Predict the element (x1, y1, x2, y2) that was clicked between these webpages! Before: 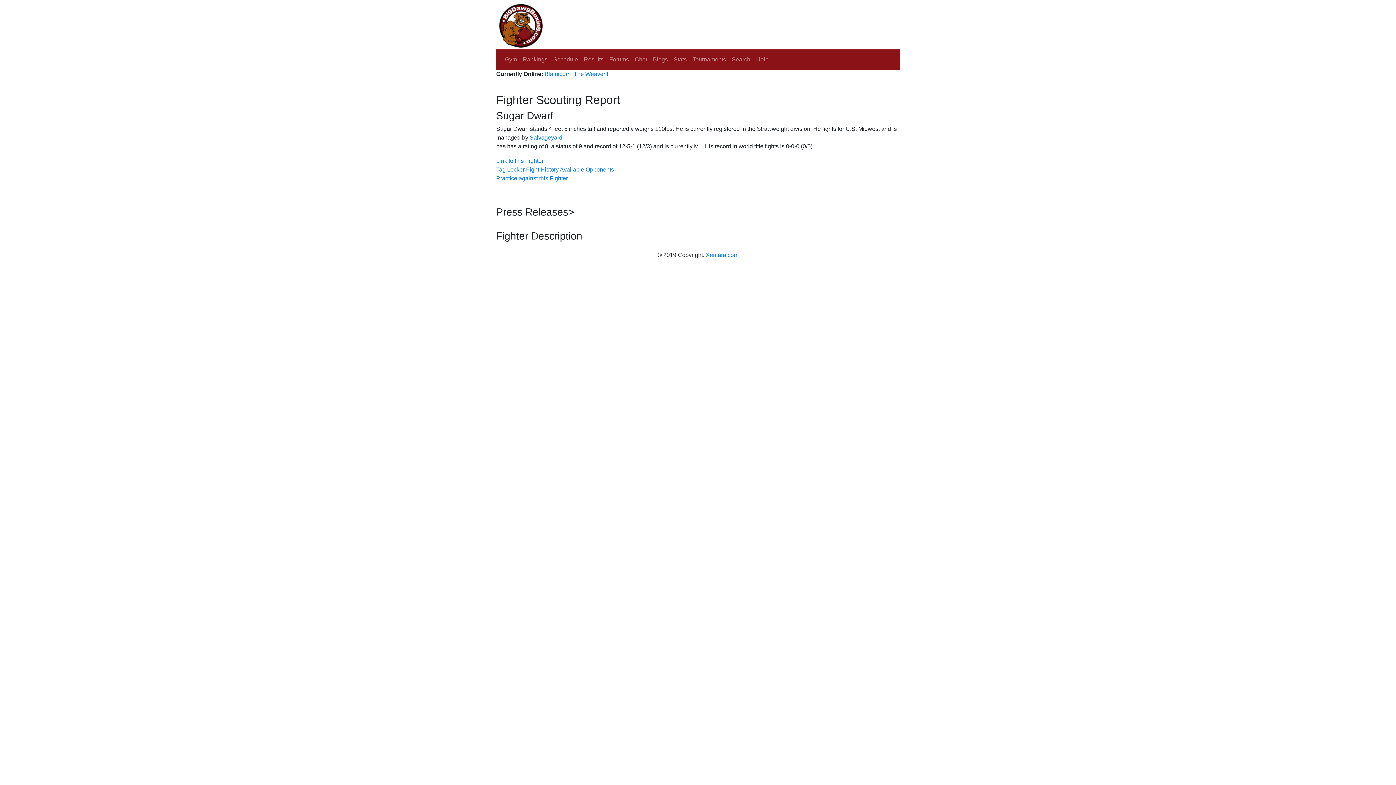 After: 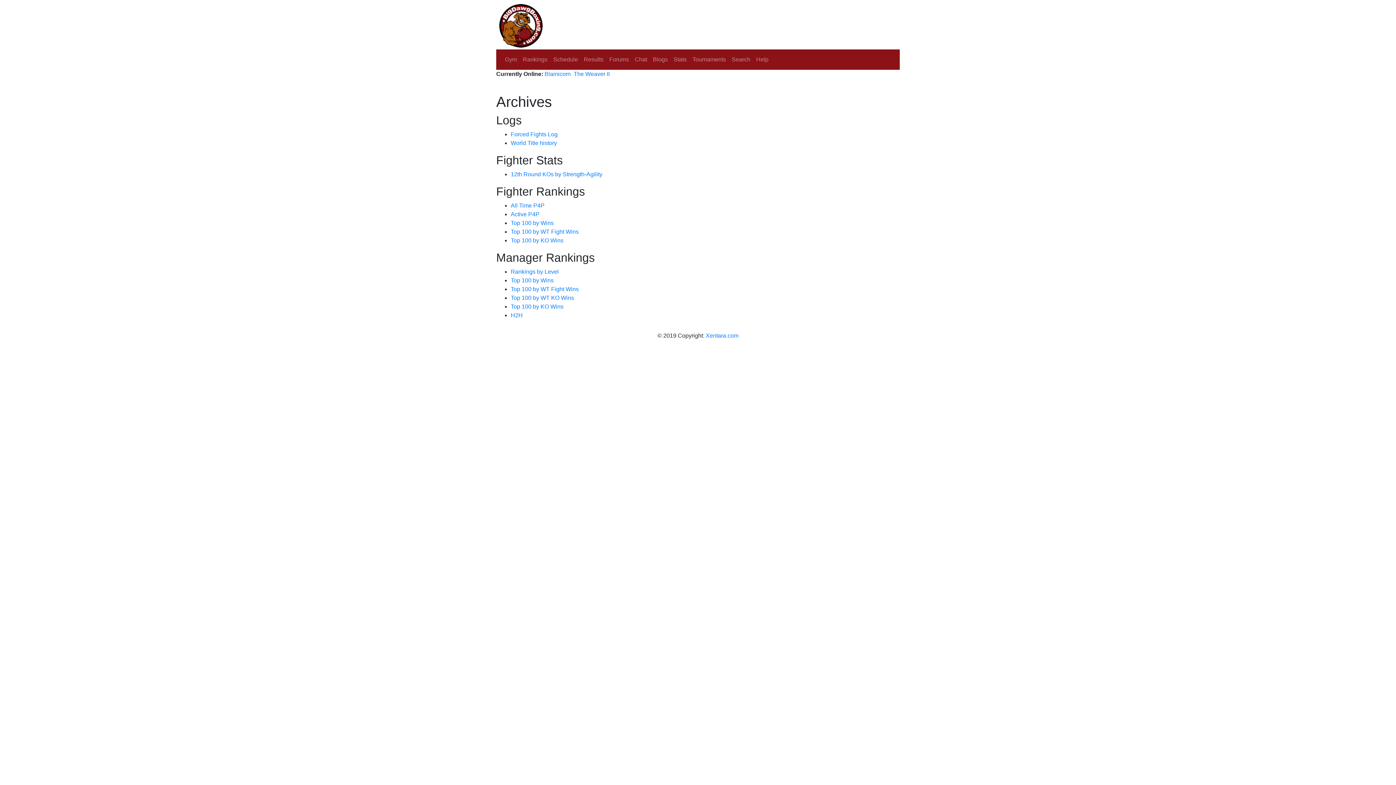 Action: bbox: (670, 52, 689, 66) label: Stats